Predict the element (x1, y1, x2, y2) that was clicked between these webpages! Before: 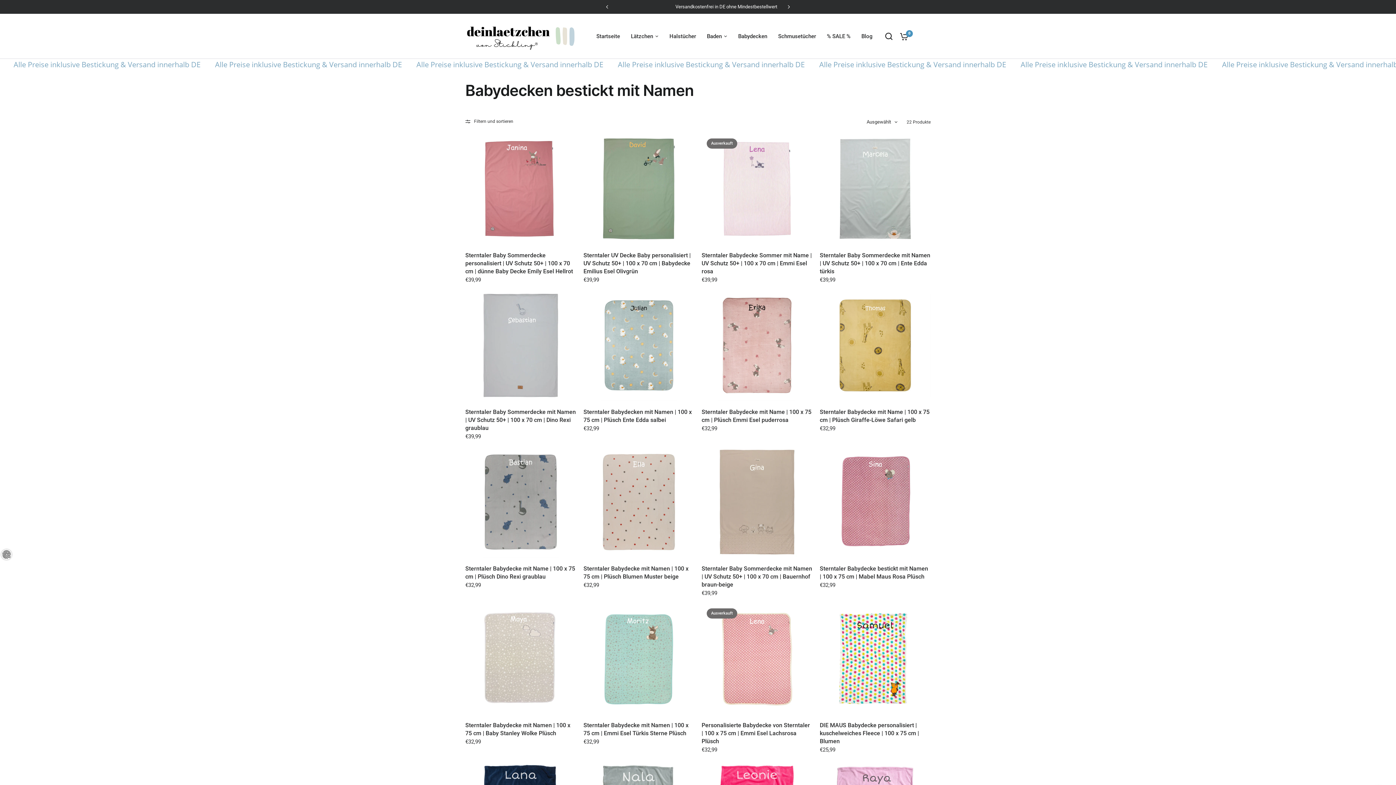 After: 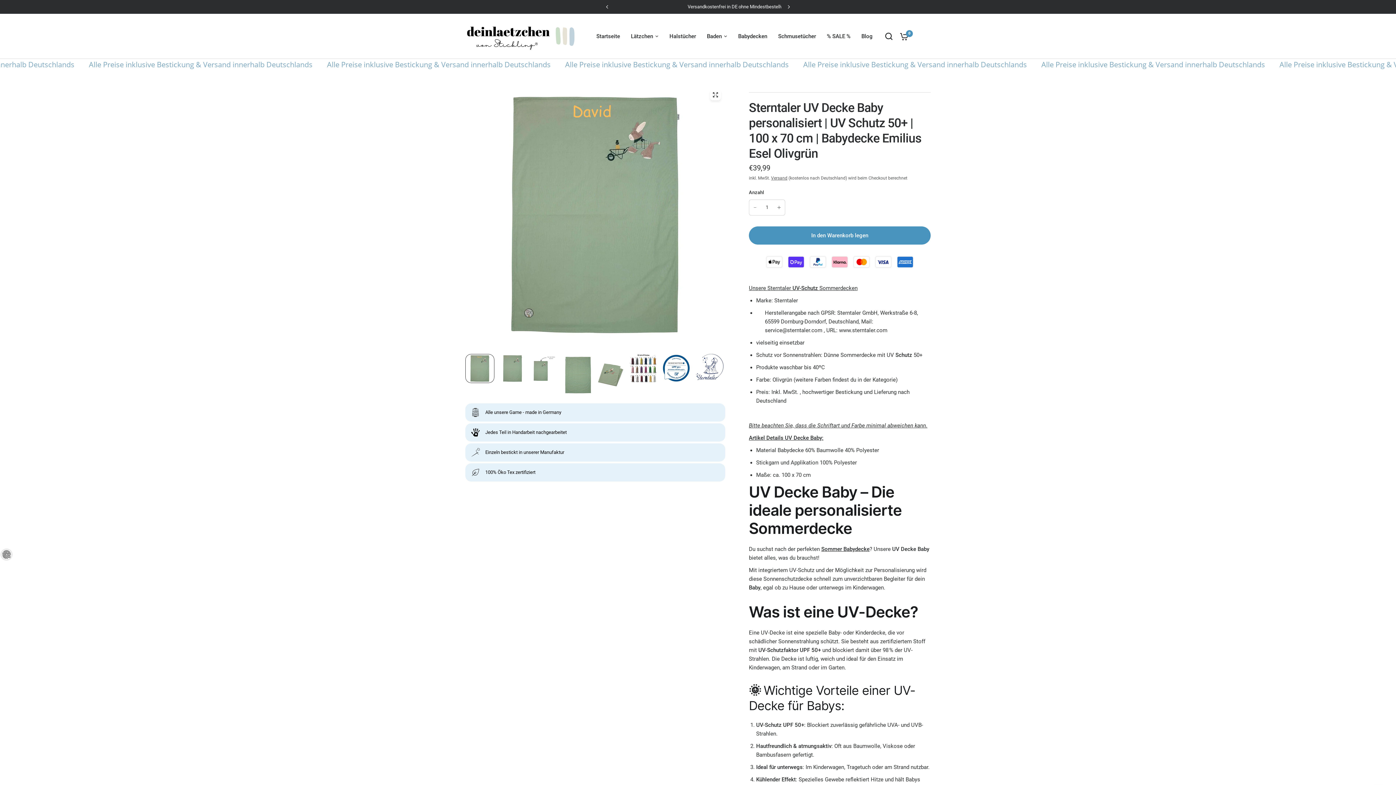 Action: bbox: (583, 133, 694, 244)